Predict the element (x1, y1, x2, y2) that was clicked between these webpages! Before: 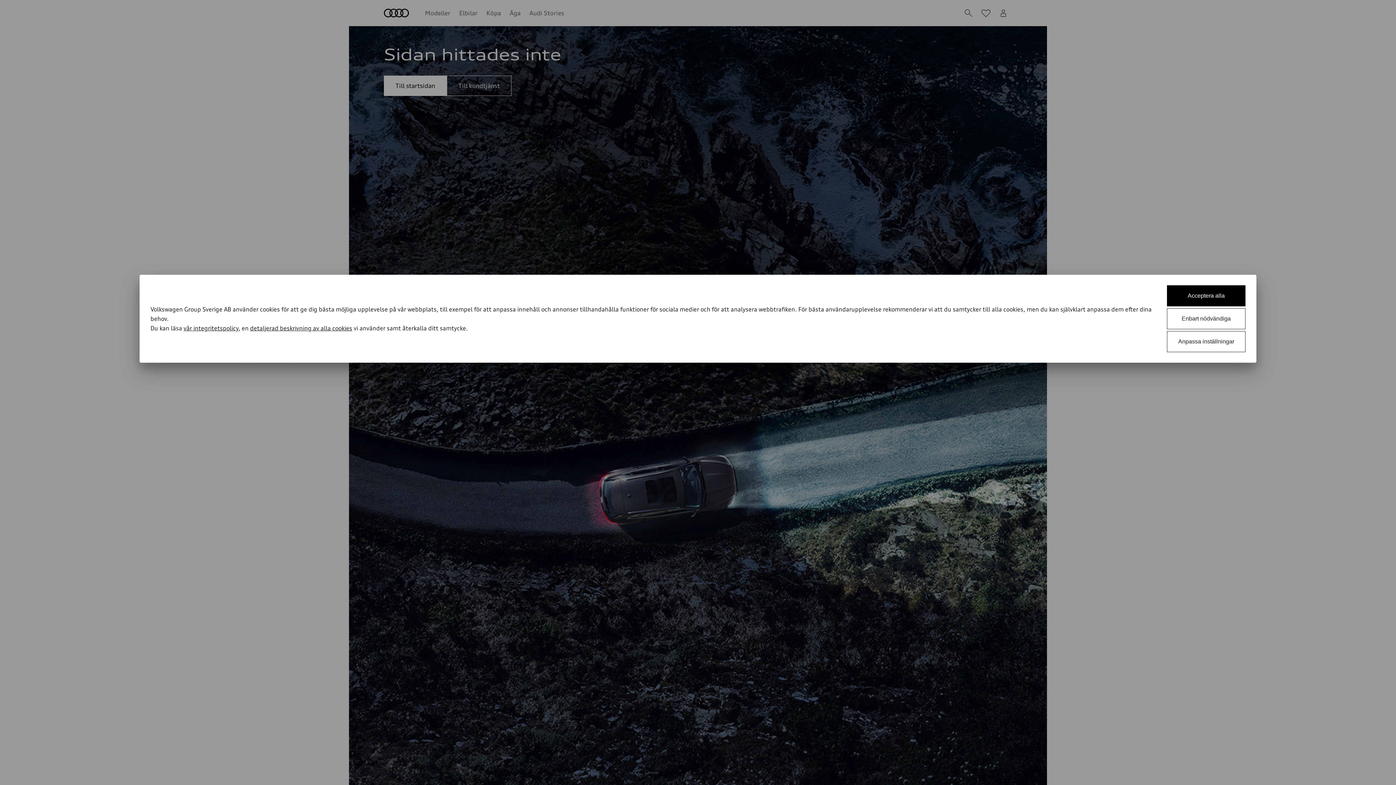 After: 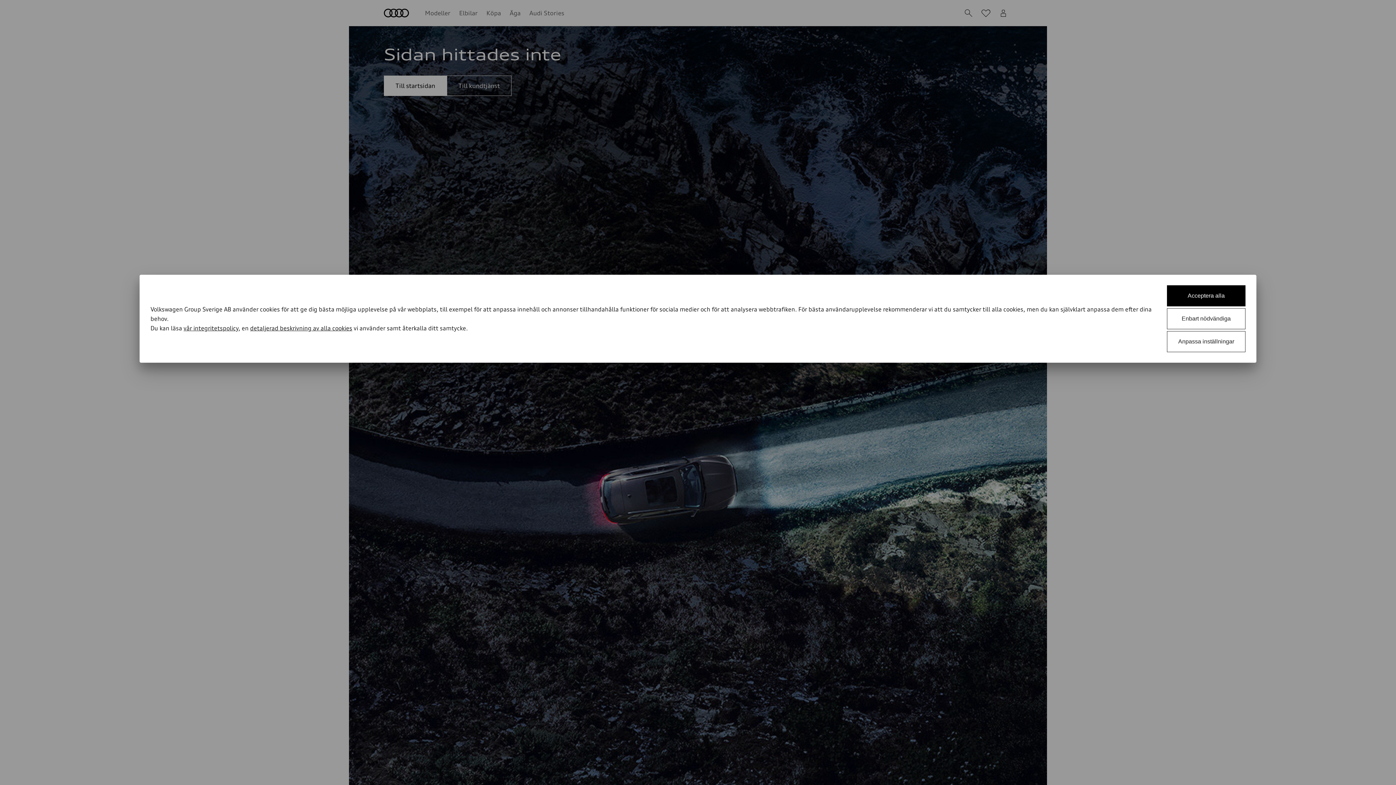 Action: bbox: (250, 324, 352, 332) label: detaljerad beskrivning av alla cookies